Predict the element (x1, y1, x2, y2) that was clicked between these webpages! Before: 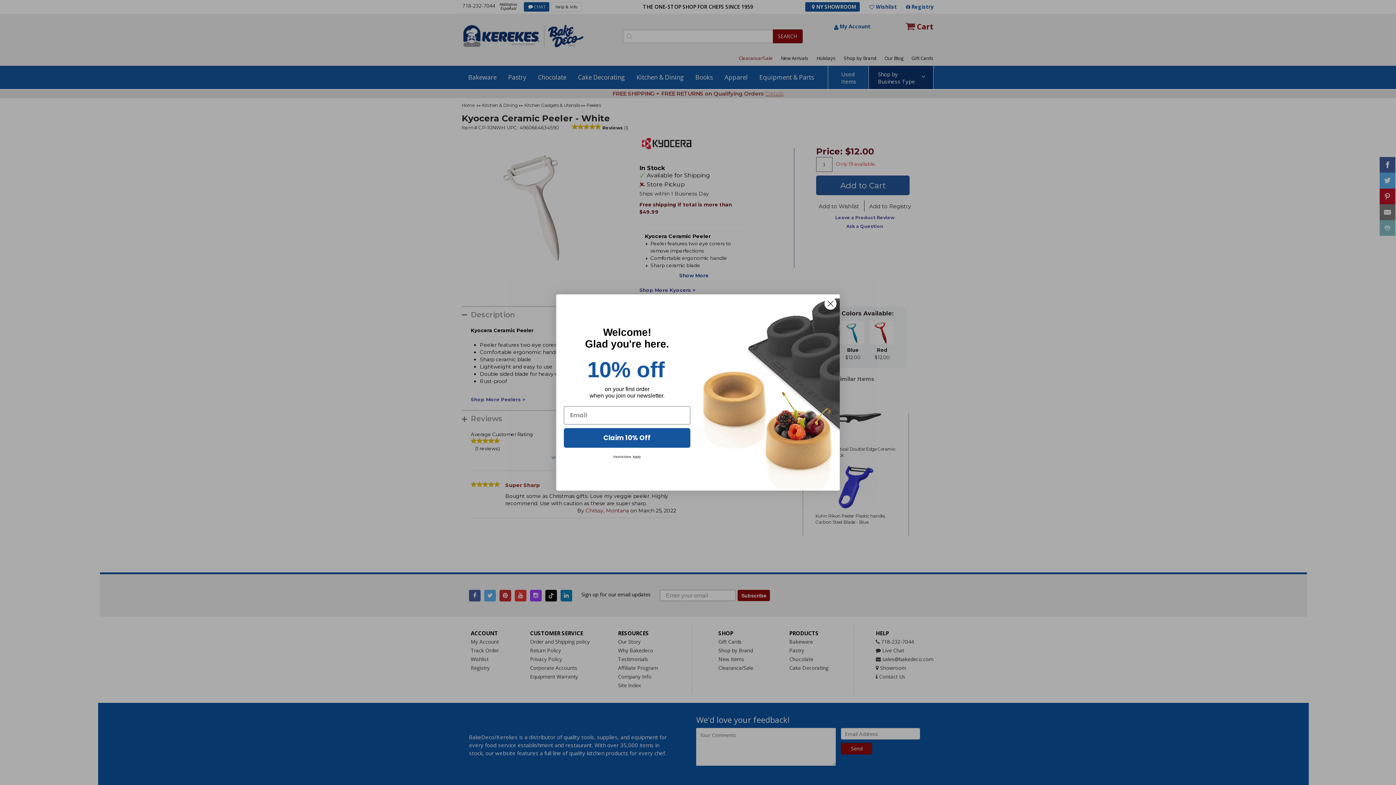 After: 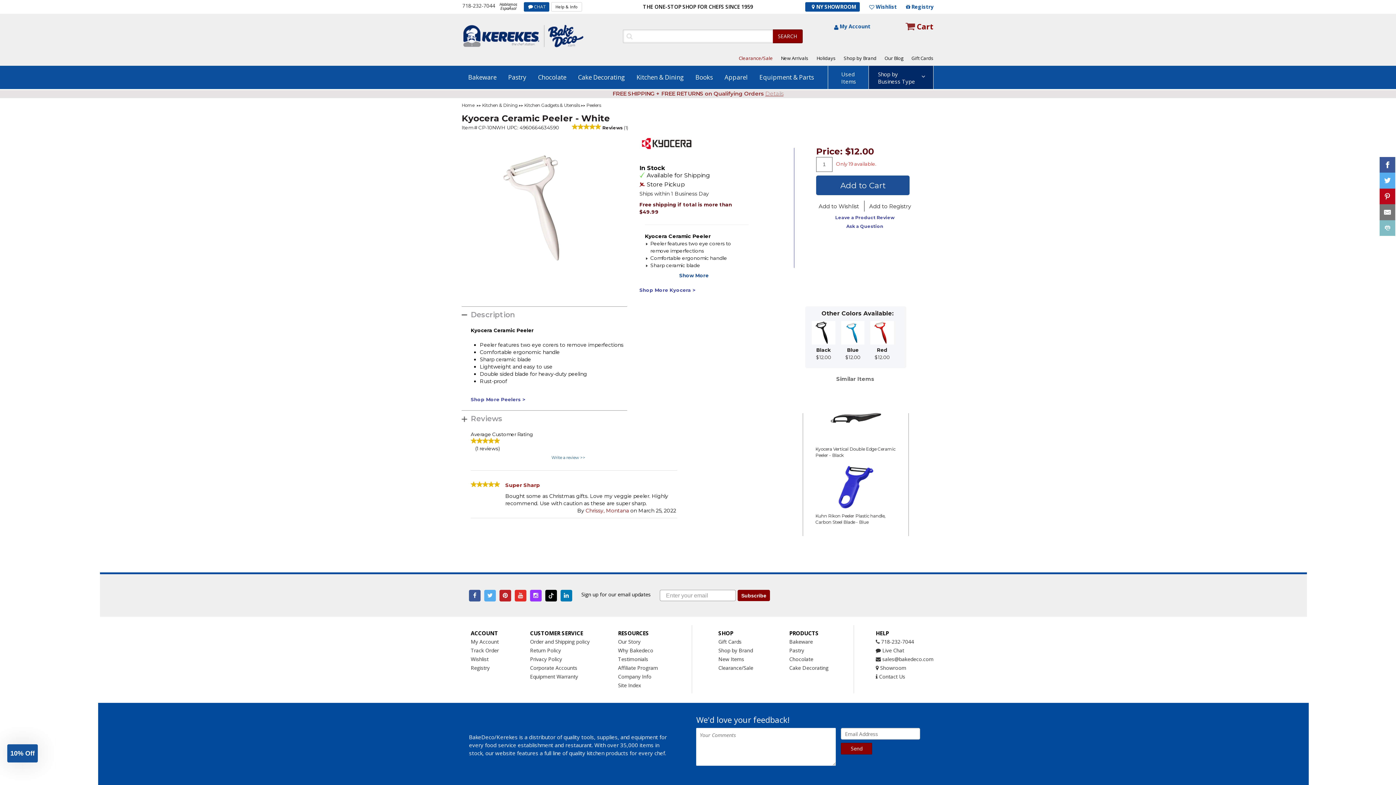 Action: bbox: (824, 297, 837, 310) label: Close dialog